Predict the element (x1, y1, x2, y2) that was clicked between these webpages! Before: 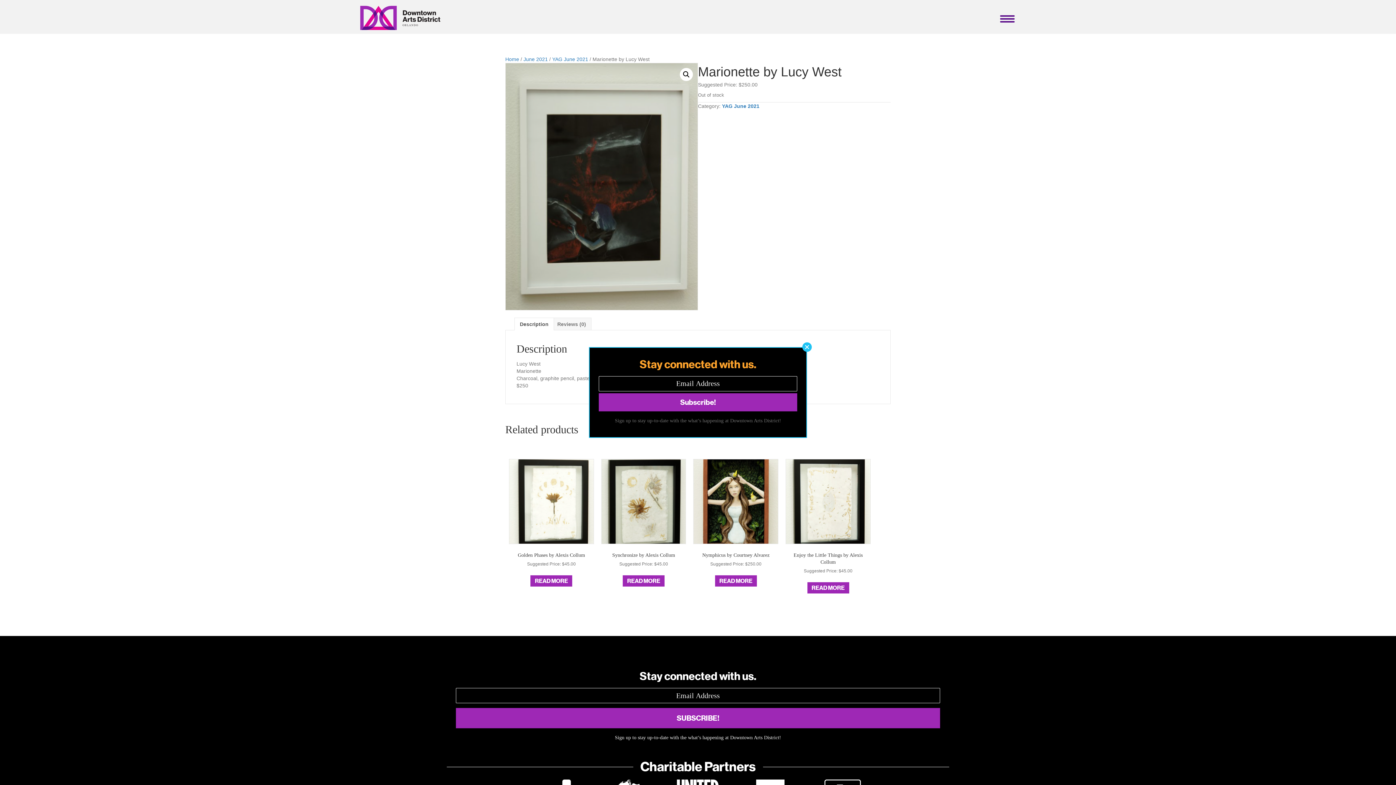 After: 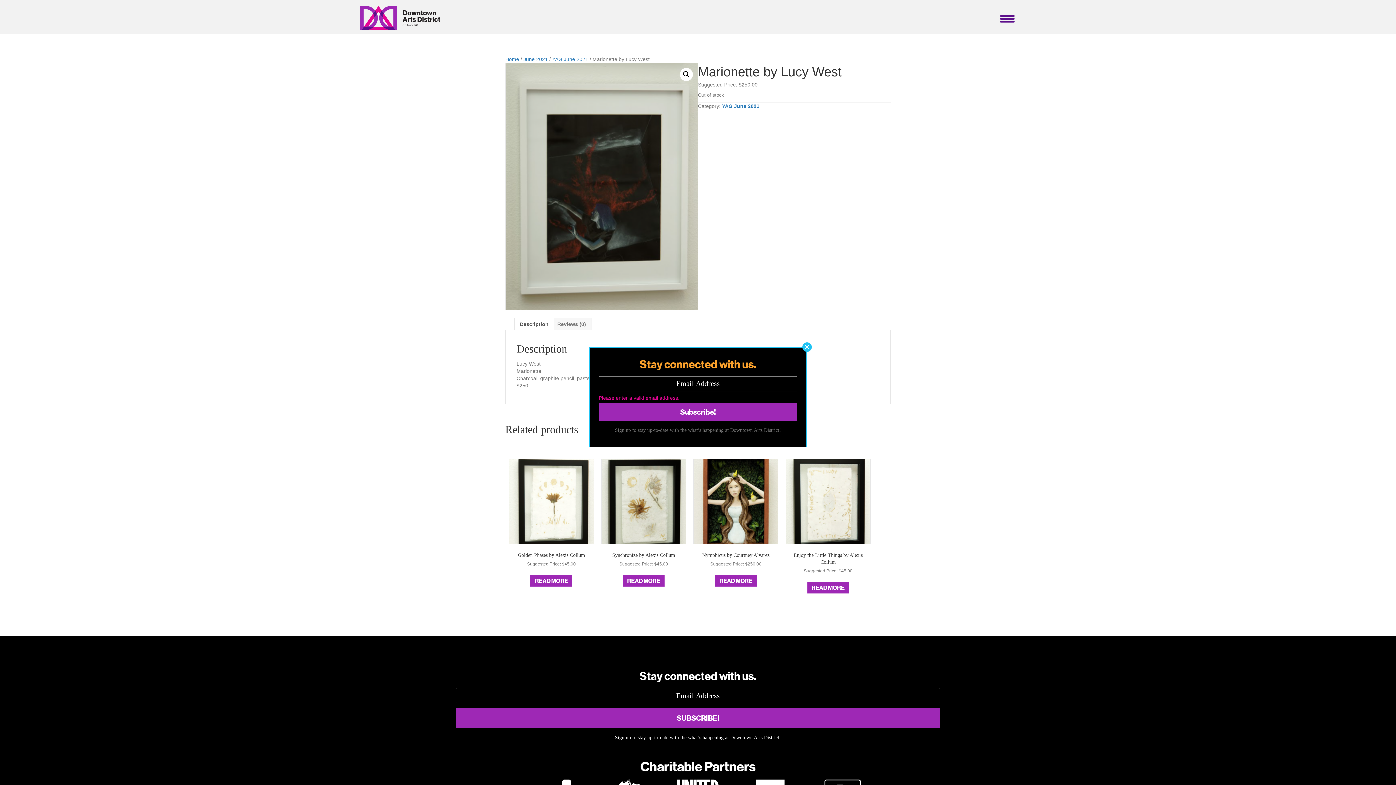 Action: bbox: (598, 393, 797, 411) label: Subscribe!